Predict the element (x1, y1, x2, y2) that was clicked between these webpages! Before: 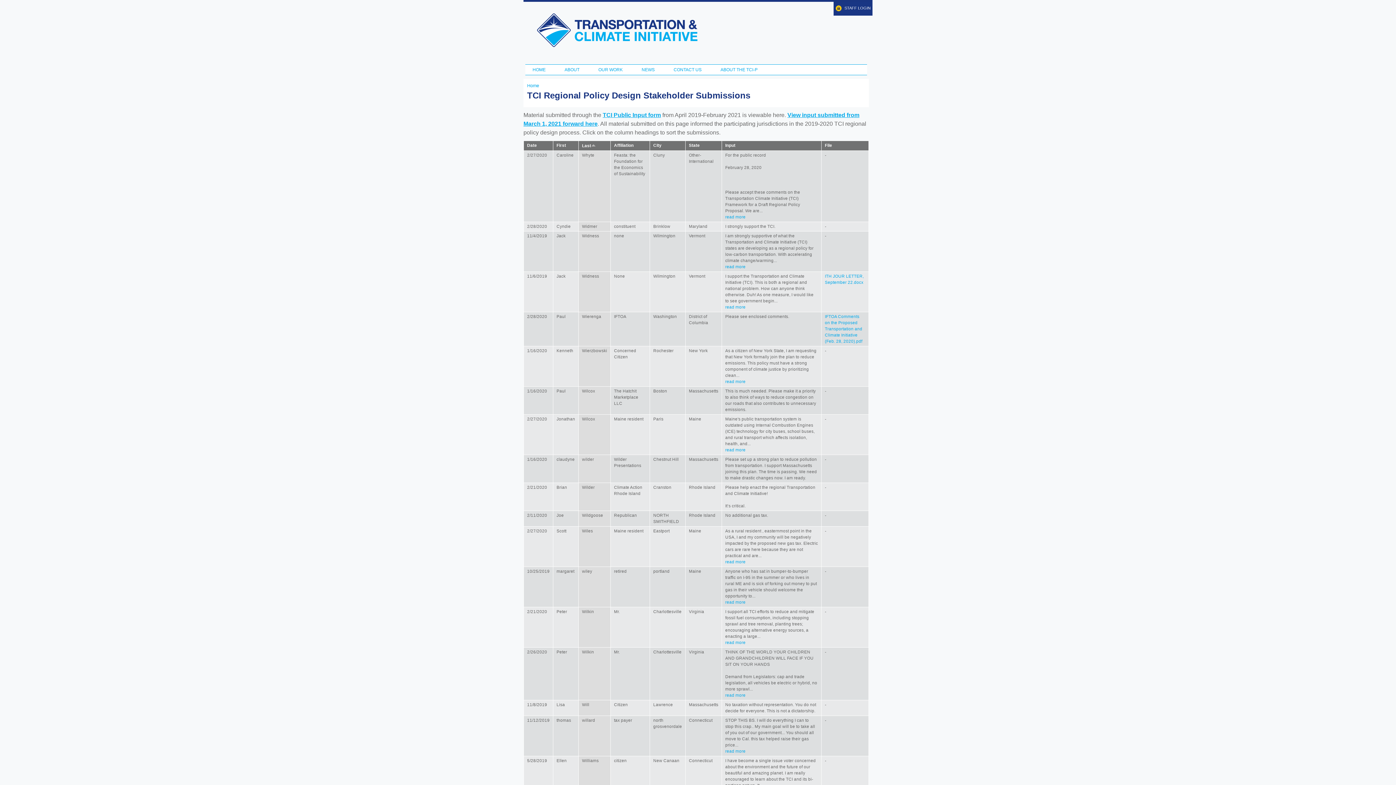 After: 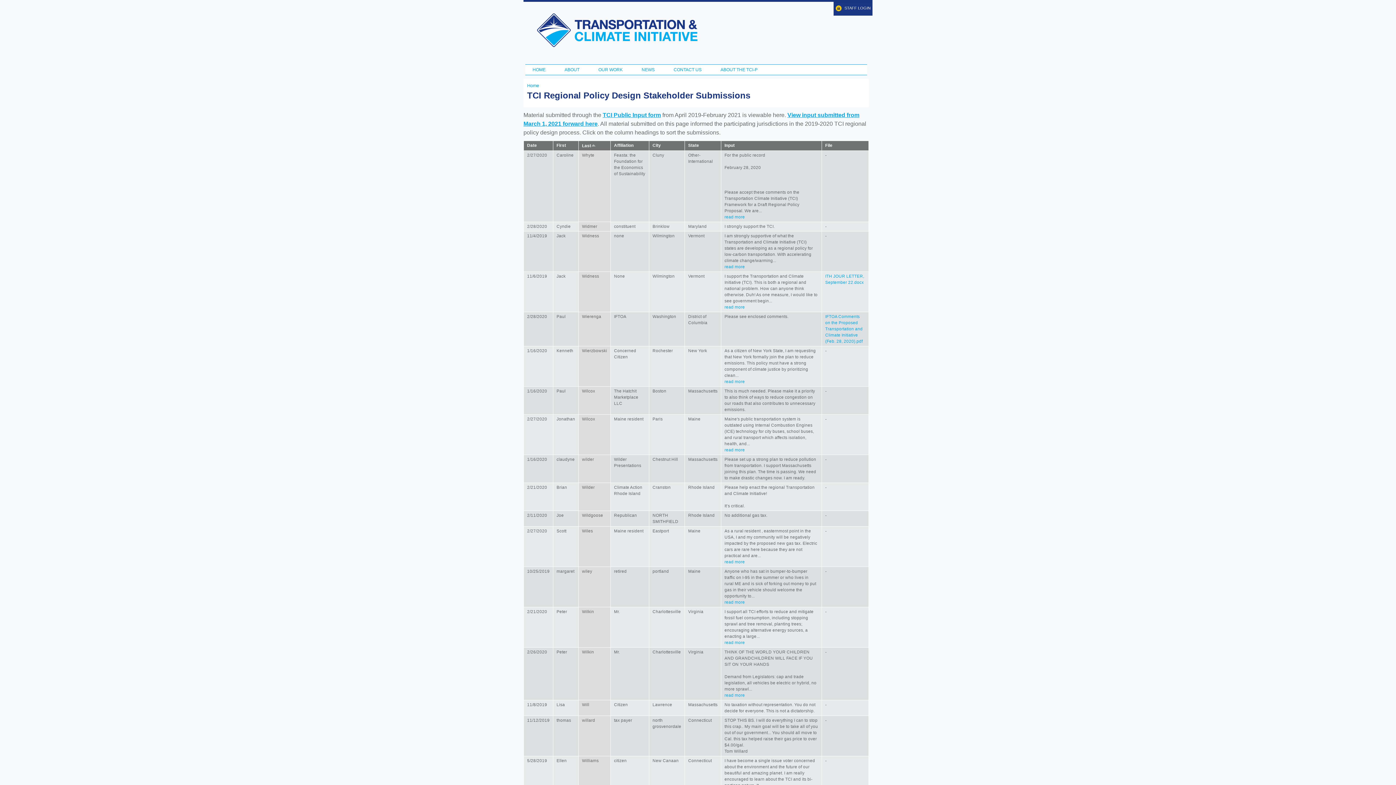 Action: bbox: (725, 749, 745, 753) label: read more